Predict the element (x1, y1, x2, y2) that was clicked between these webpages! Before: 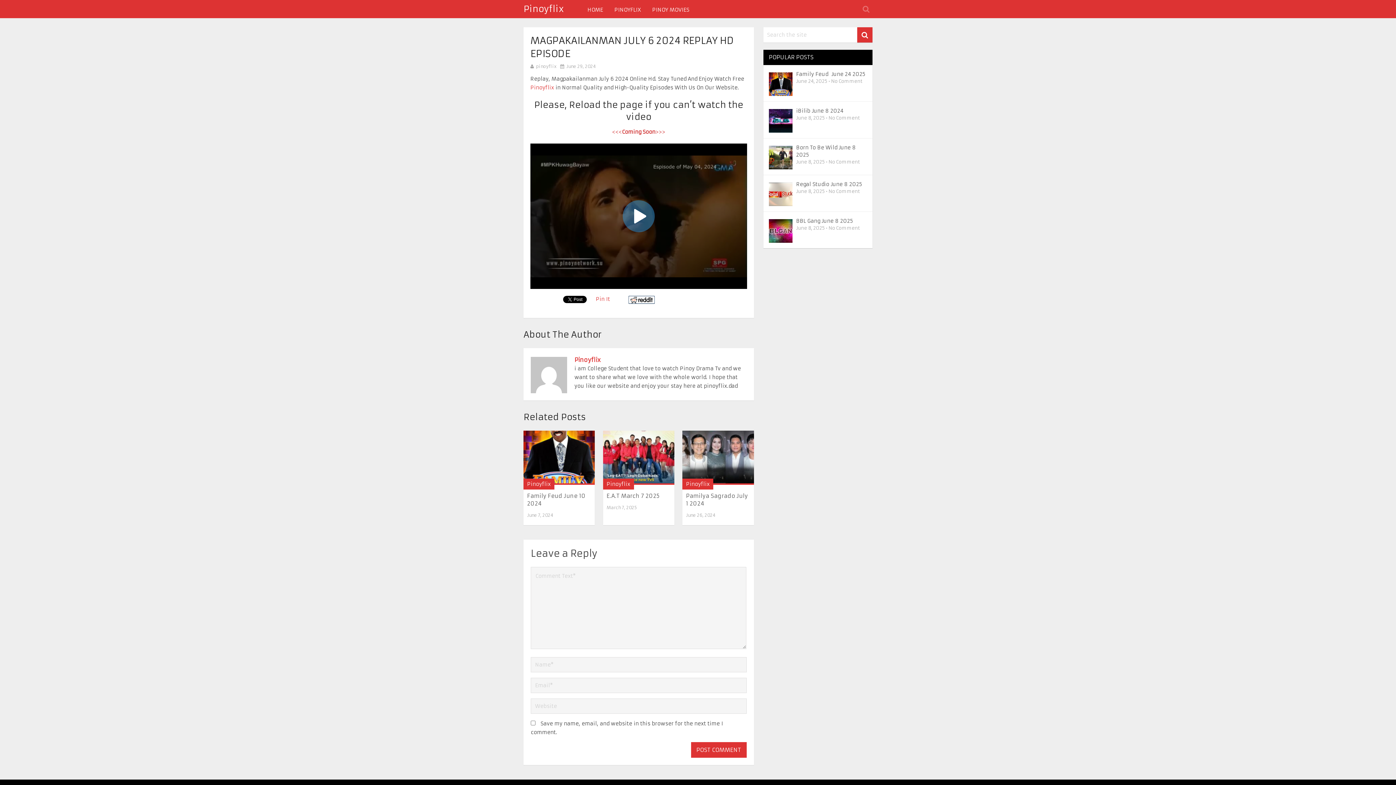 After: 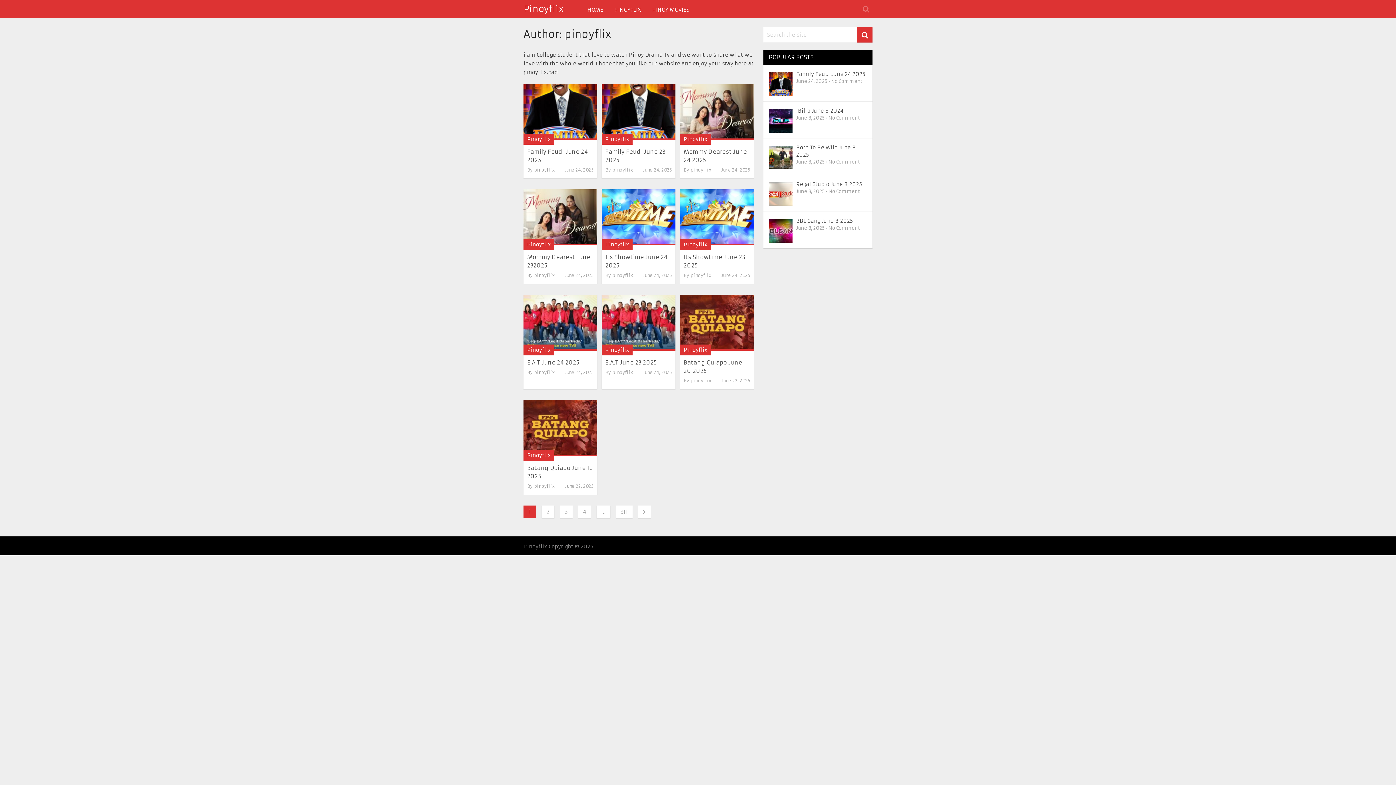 Action: bbox: (574, 356, 600, 363) label: Pinoyflix